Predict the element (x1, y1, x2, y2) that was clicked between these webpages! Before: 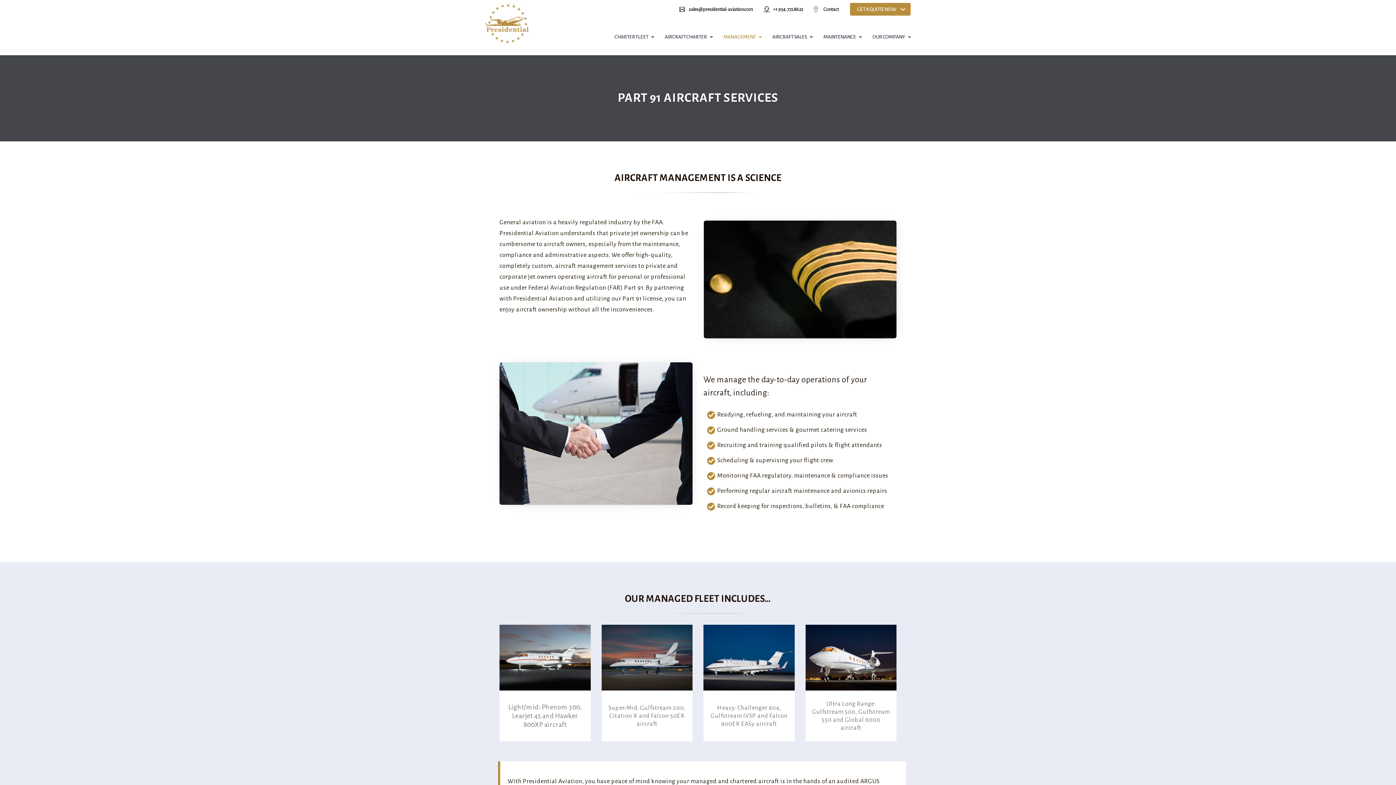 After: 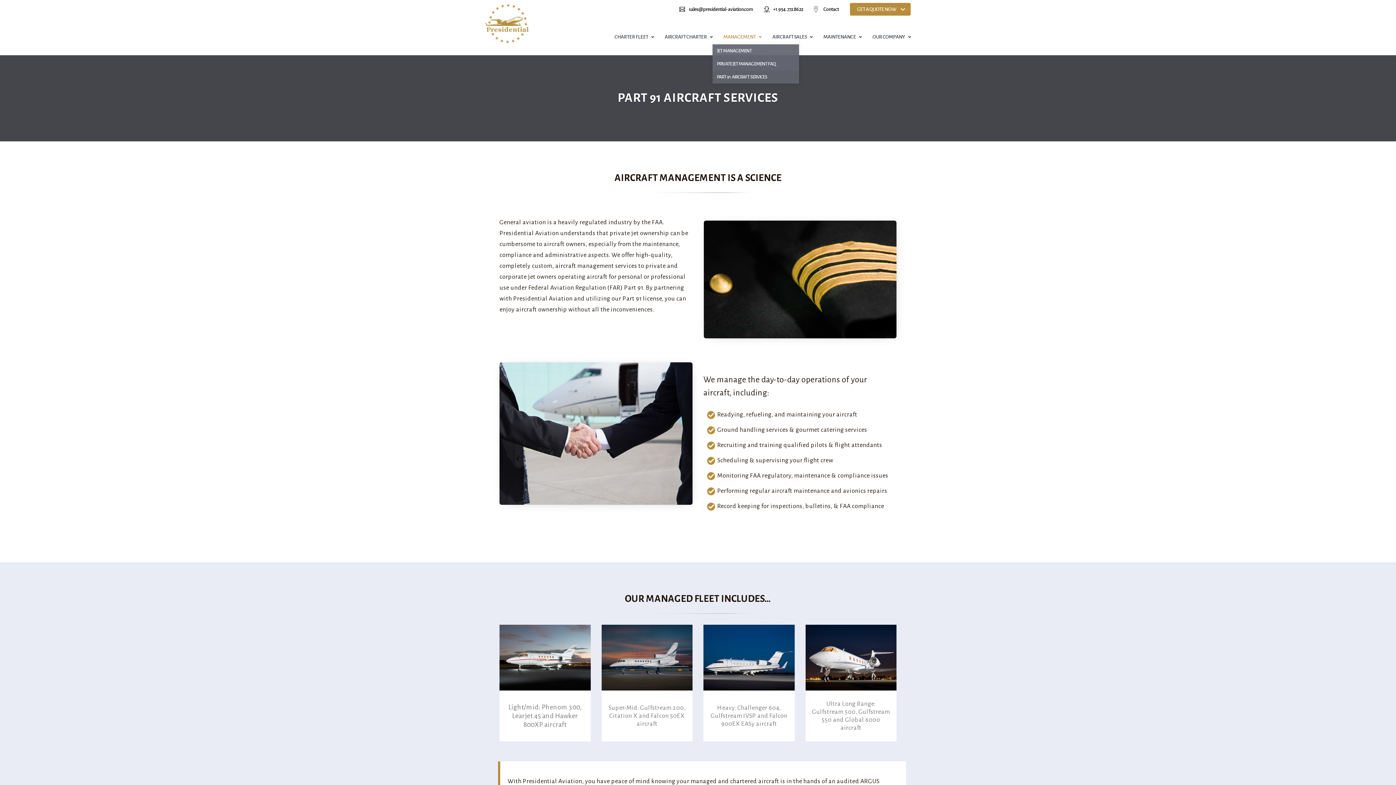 Action: label: MANAGEMENT bbox: (723, 29, 761, 55)